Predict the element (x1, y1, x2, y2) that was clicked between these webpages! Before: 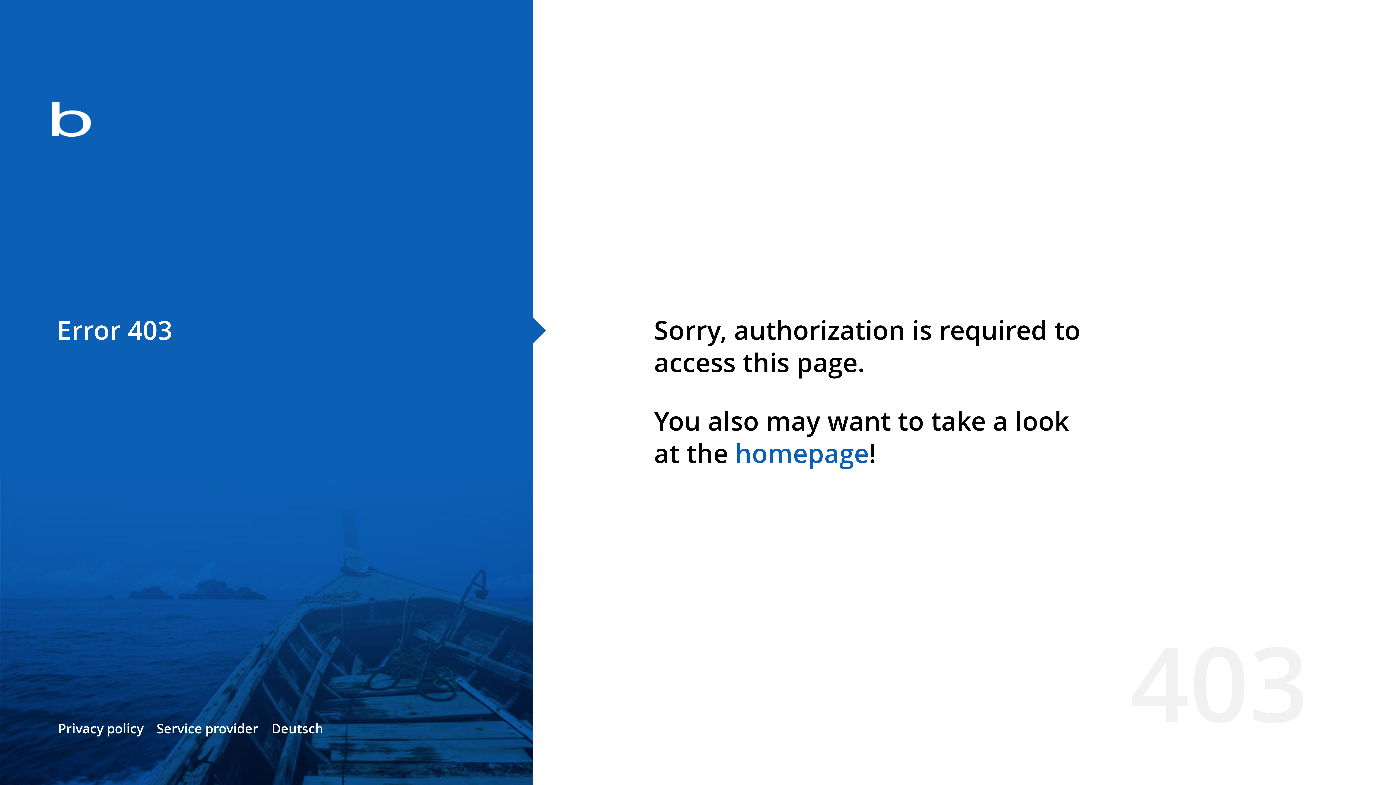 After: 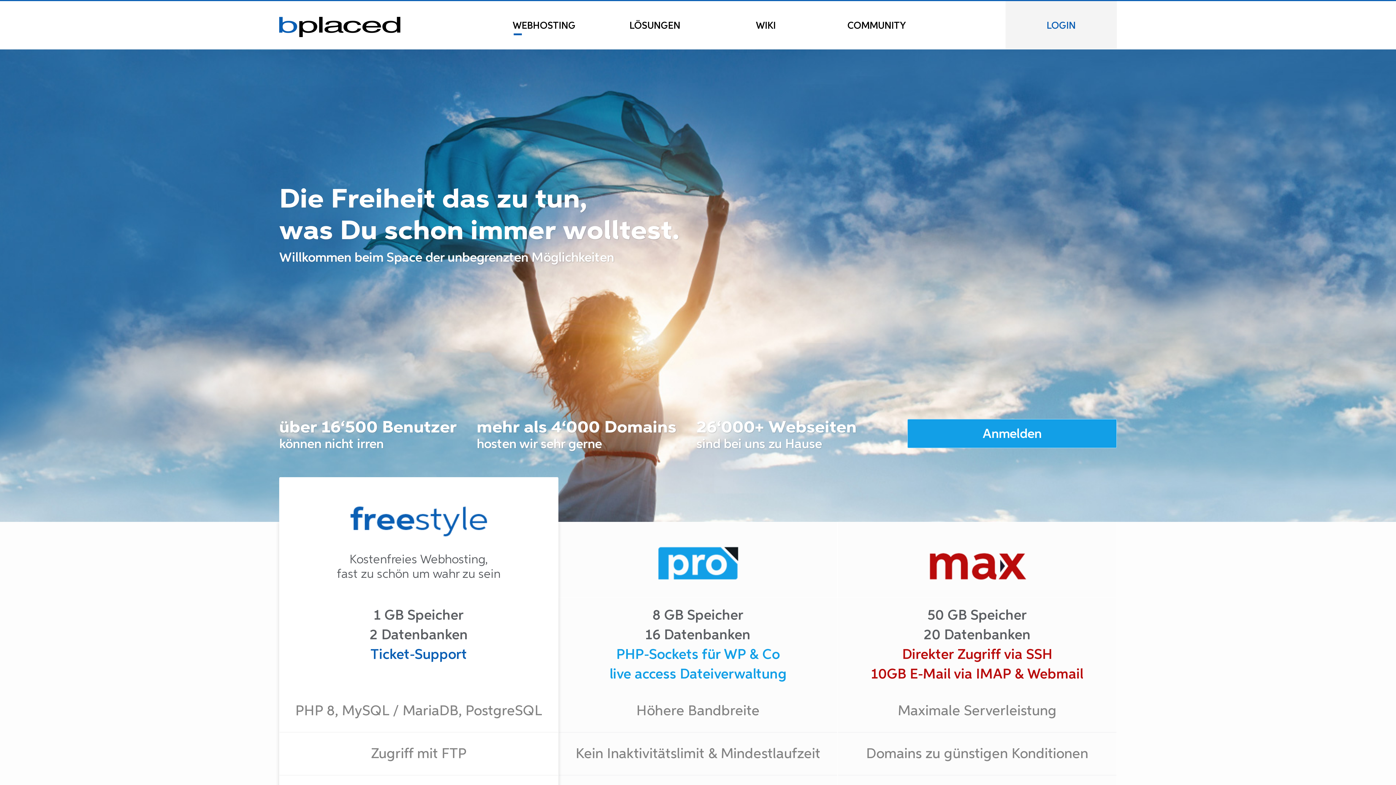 Action: bbox: (0, 78, 533, 163)